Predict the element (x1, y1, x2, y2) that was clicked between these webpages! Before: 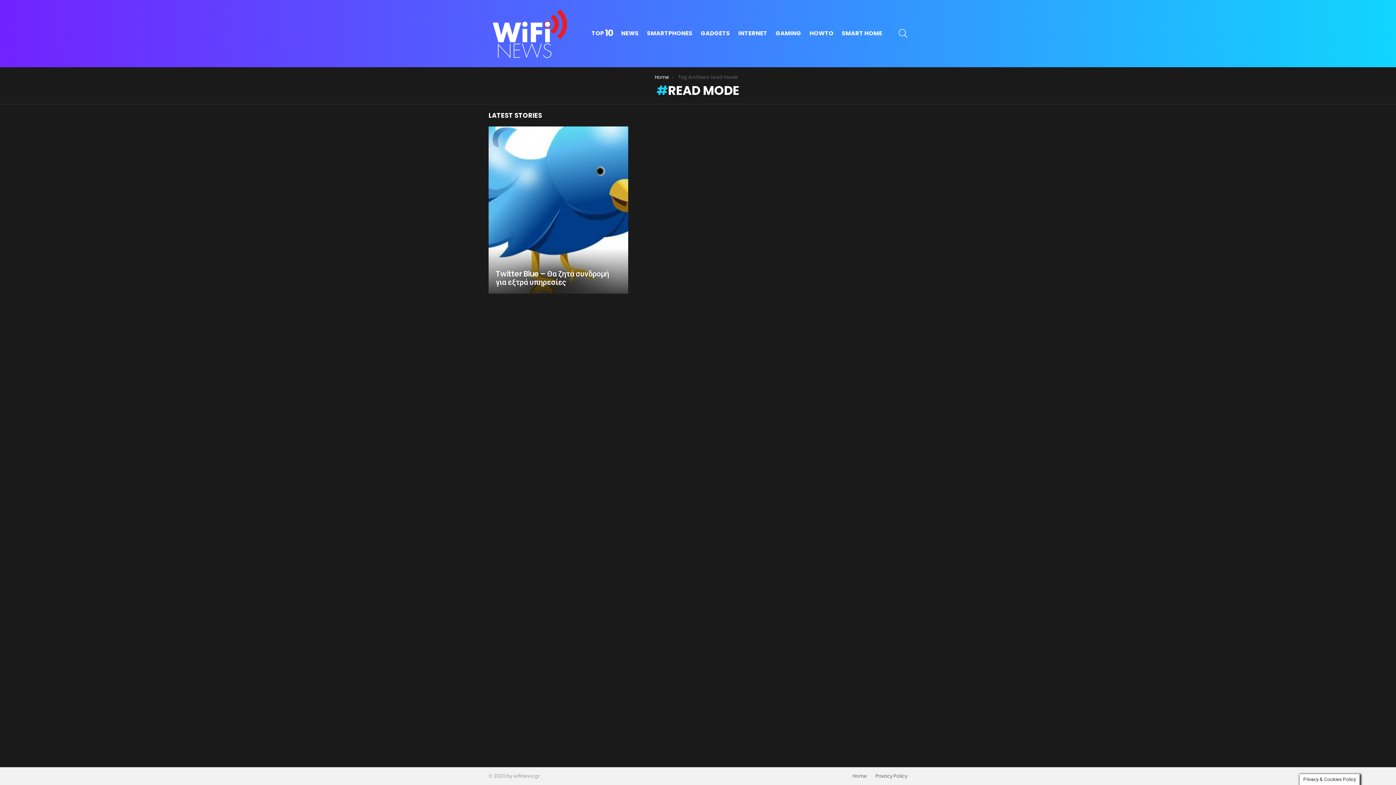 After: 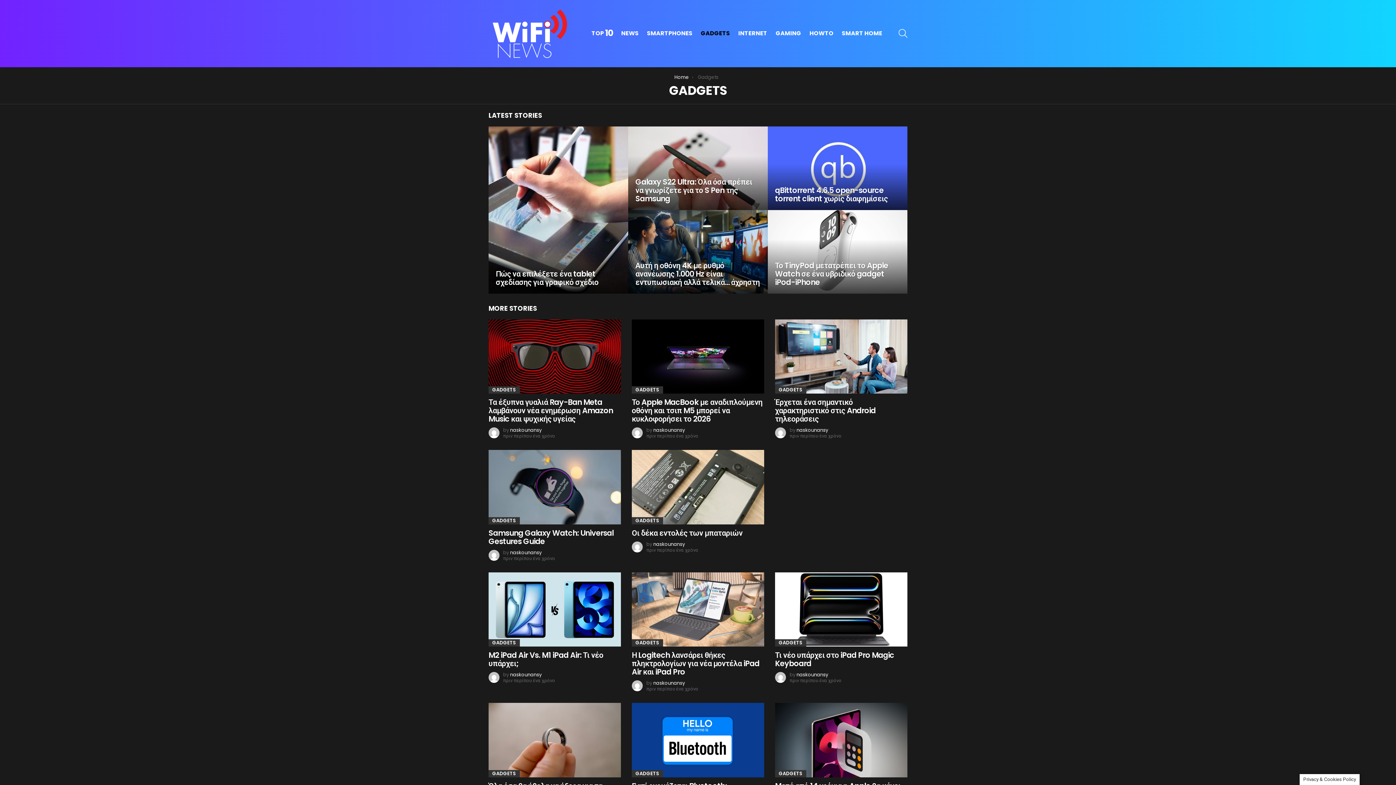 Action: bbox: (697, 28, 733, 39) label: GADGETS